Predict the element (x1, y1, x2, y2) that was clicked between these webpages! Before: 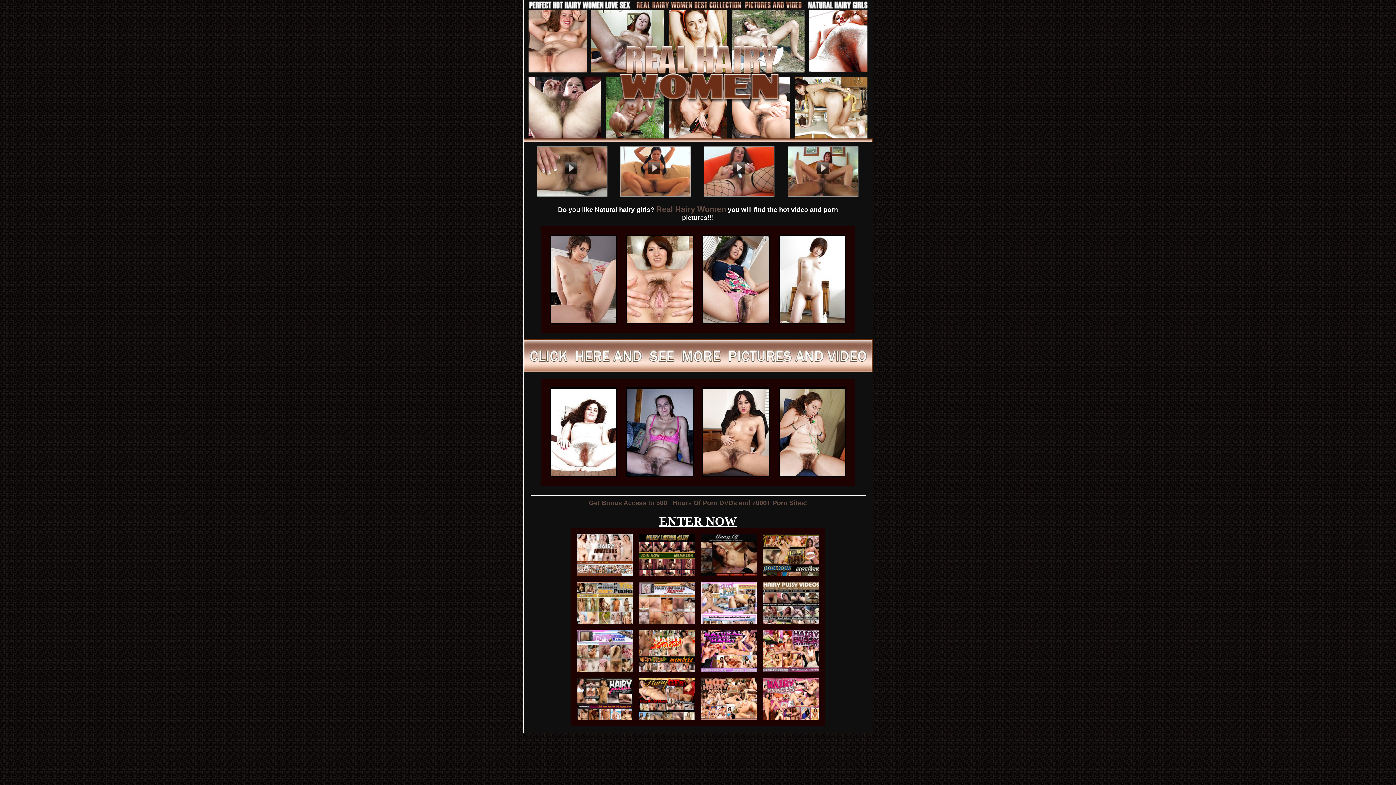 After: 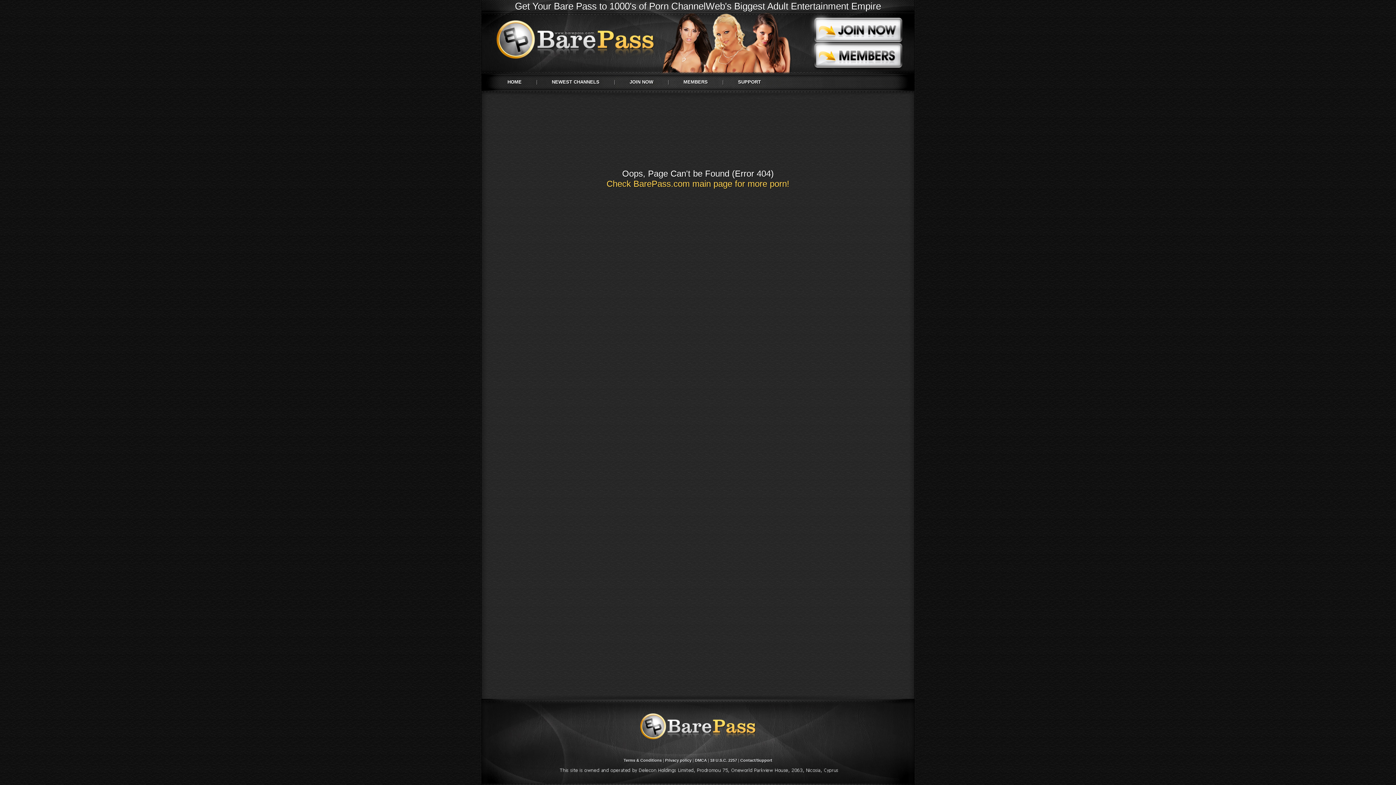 Action: bbox: (523, 367, 872, 373)